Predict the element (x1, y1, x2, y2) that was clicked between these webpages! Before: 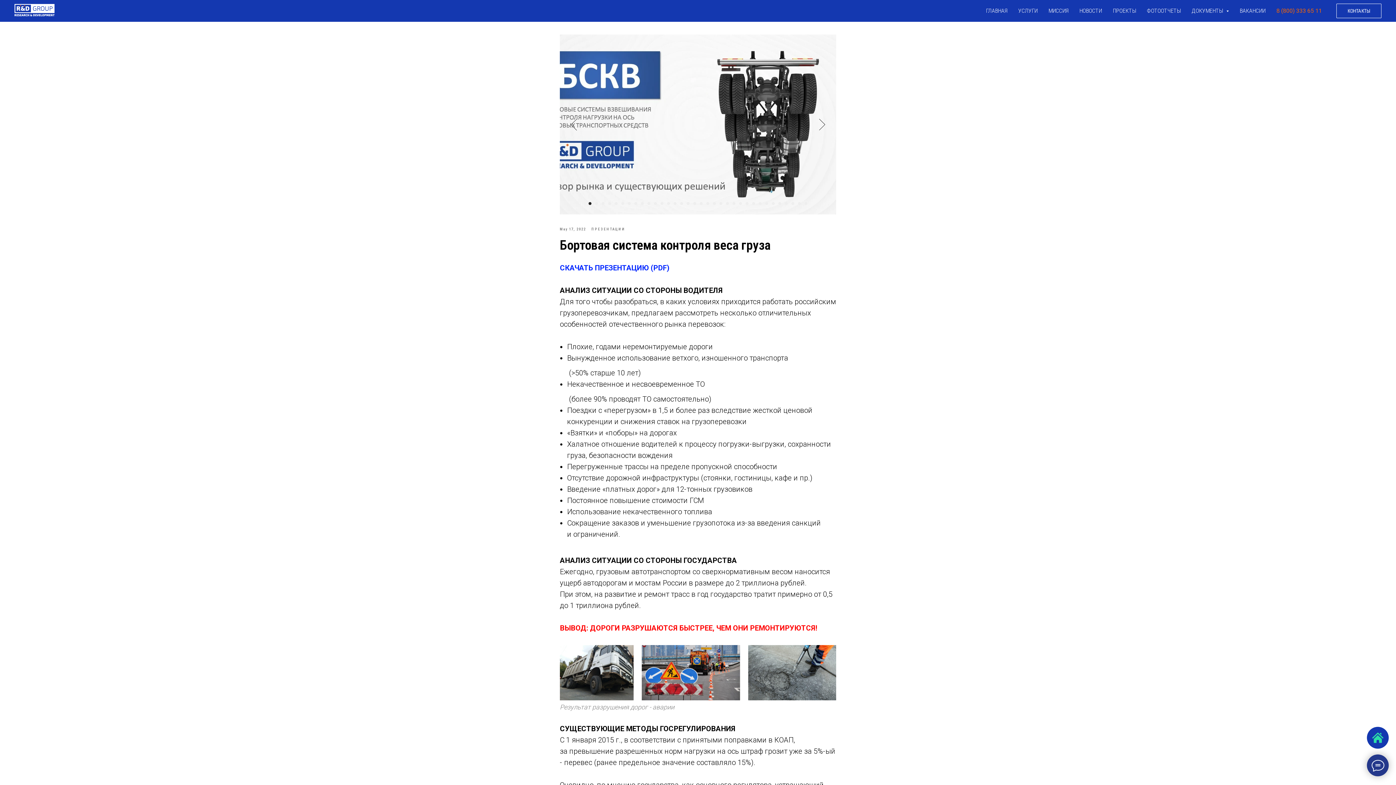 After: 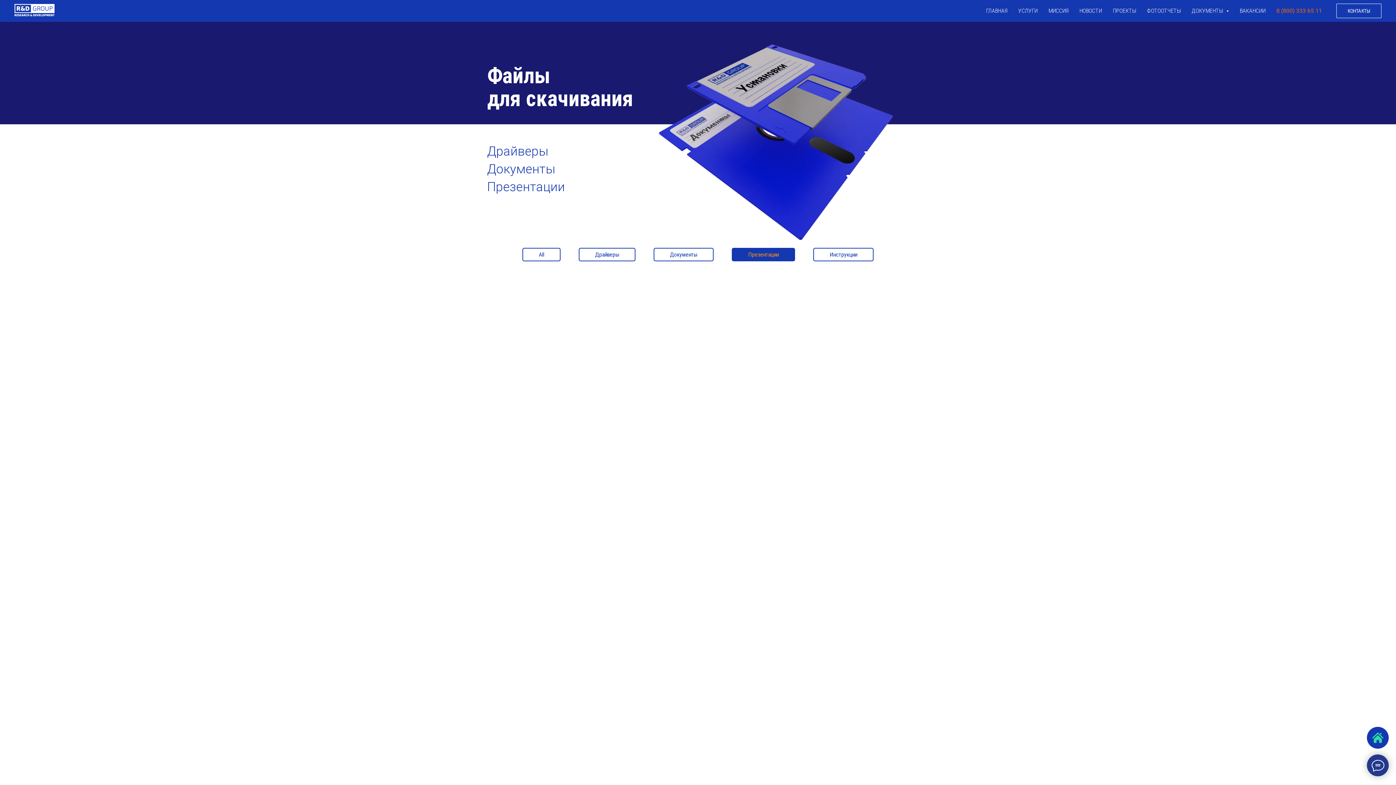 Action: label: ПРЕЗЕНТАЦИИ bbox: (591, 225, 625, 232)